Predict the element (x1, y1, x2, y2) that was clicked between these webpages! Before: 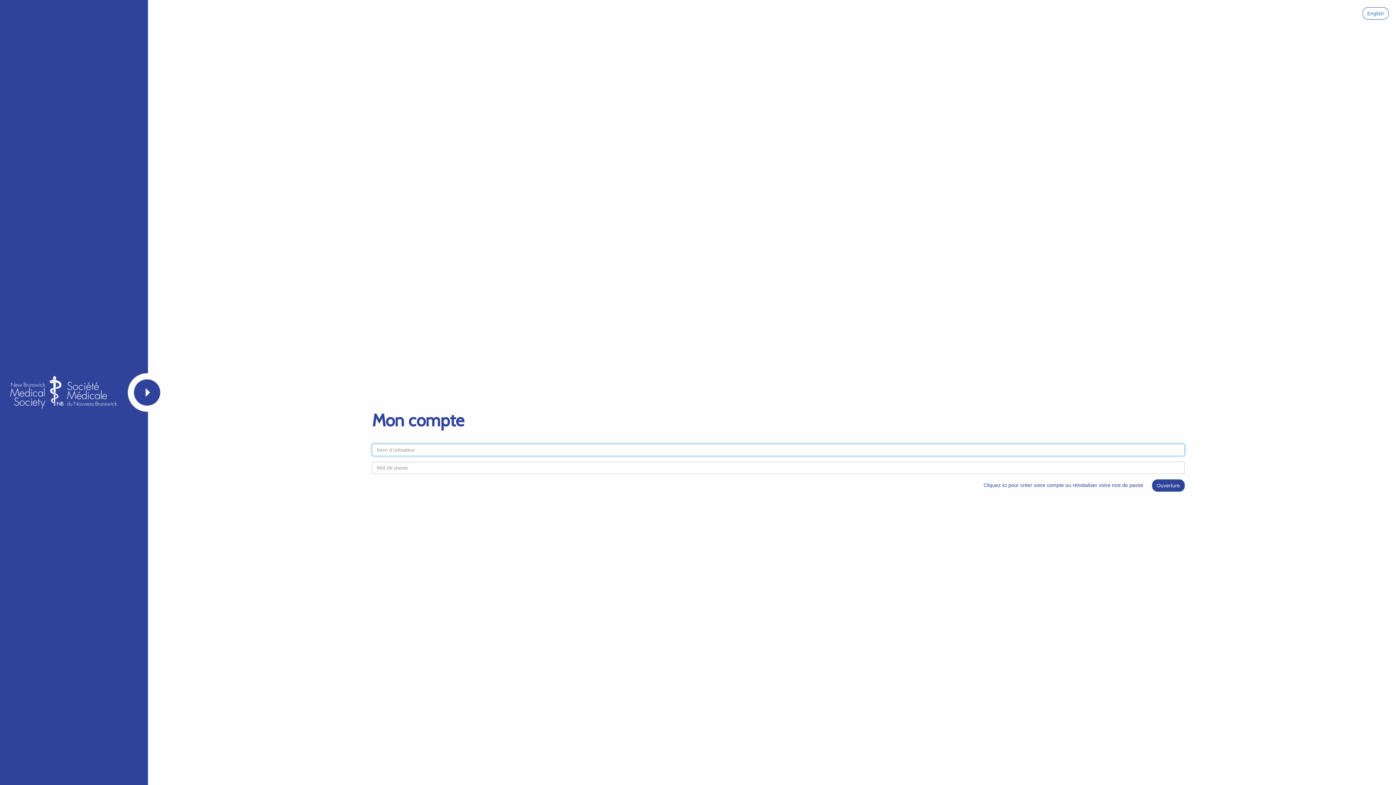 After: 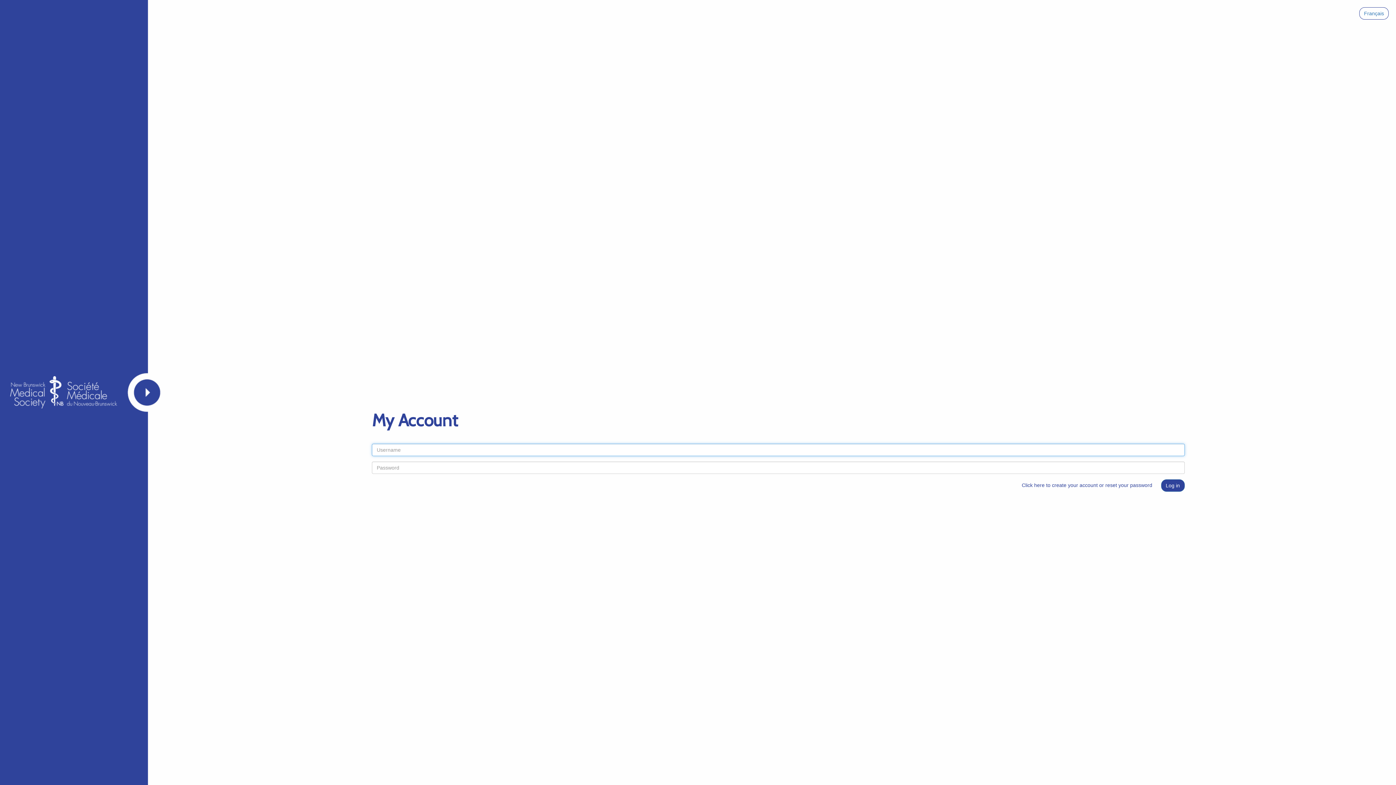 Action: label: English bbox: (1362, 7, 1389, 19)